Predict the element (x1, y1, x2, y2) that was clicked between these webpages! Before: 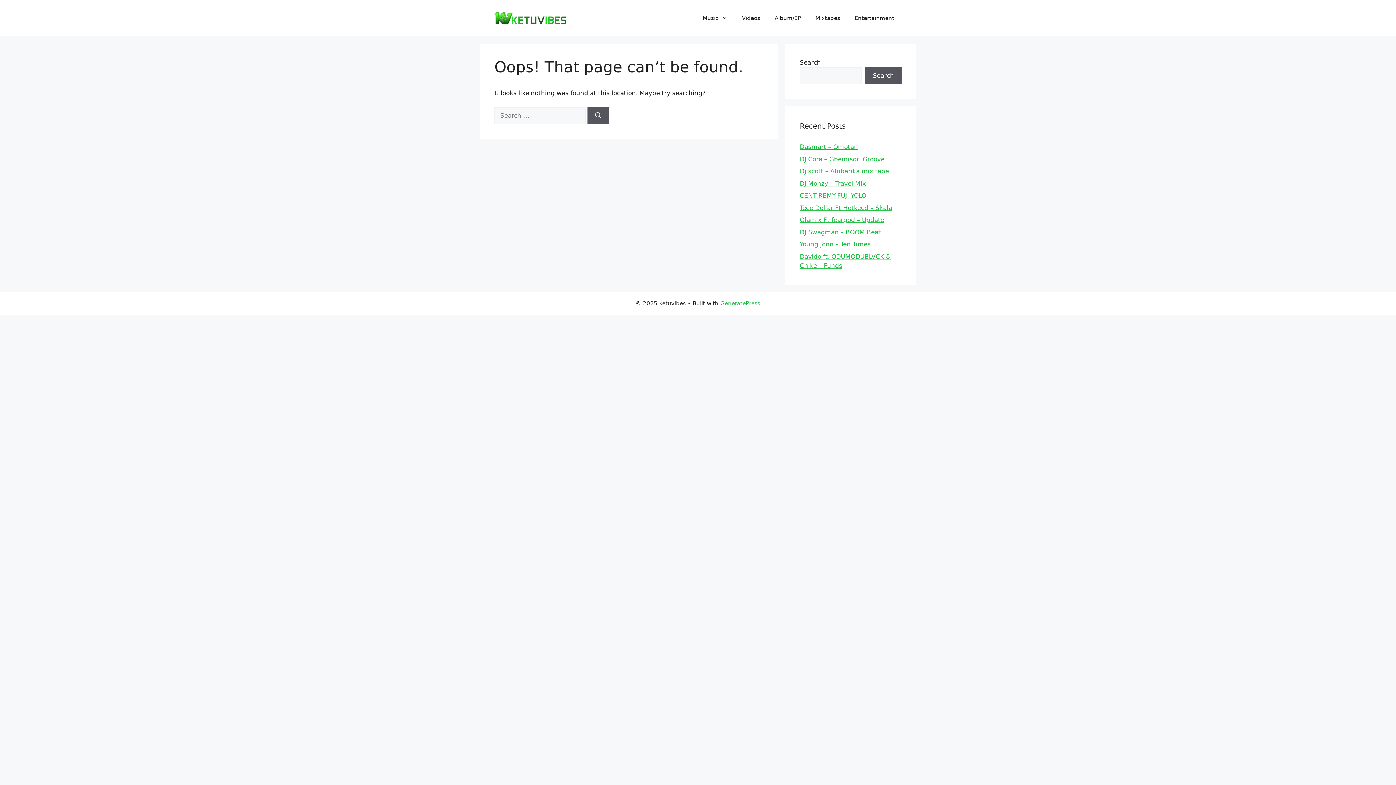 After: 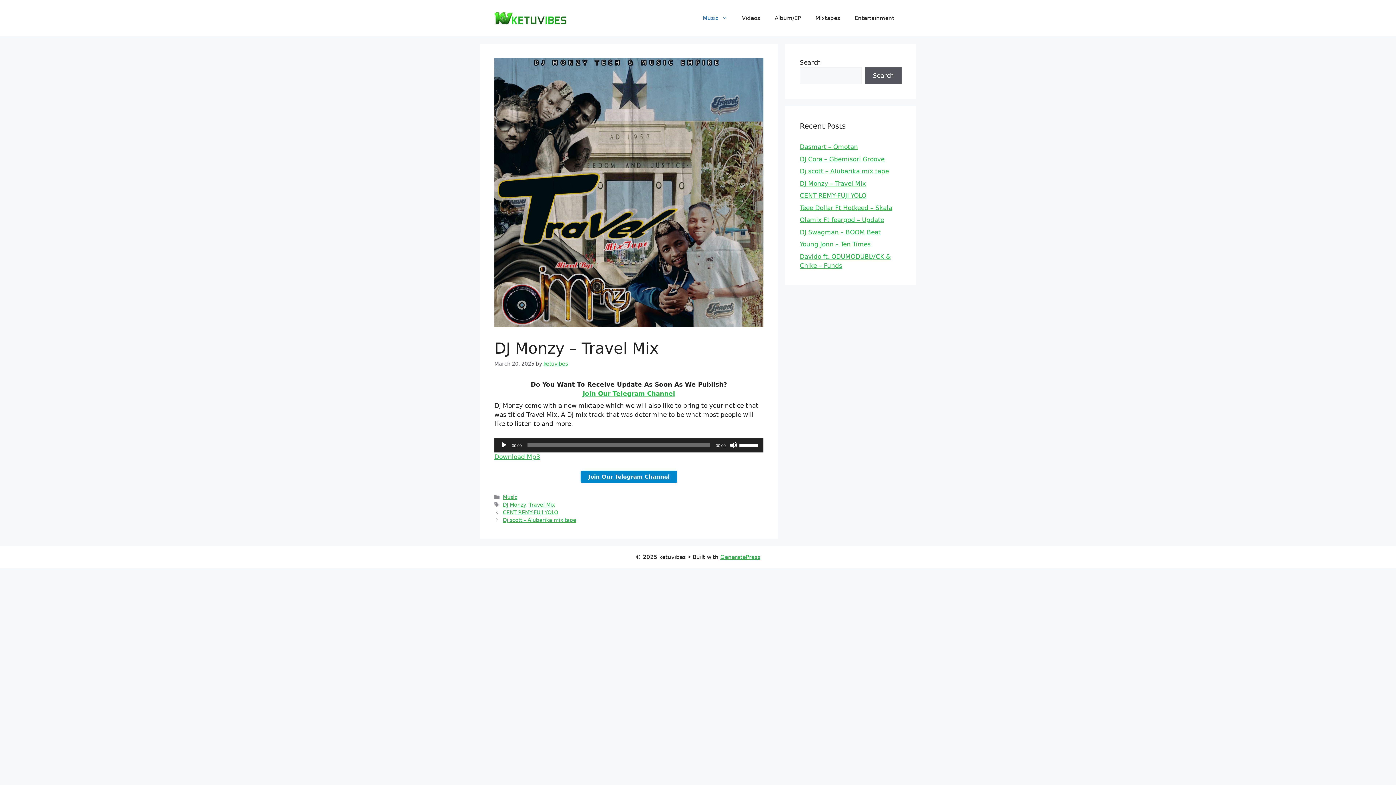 Action: label: DJ Monzy – Travel Mix bbox: (800, 179, 866, 187)